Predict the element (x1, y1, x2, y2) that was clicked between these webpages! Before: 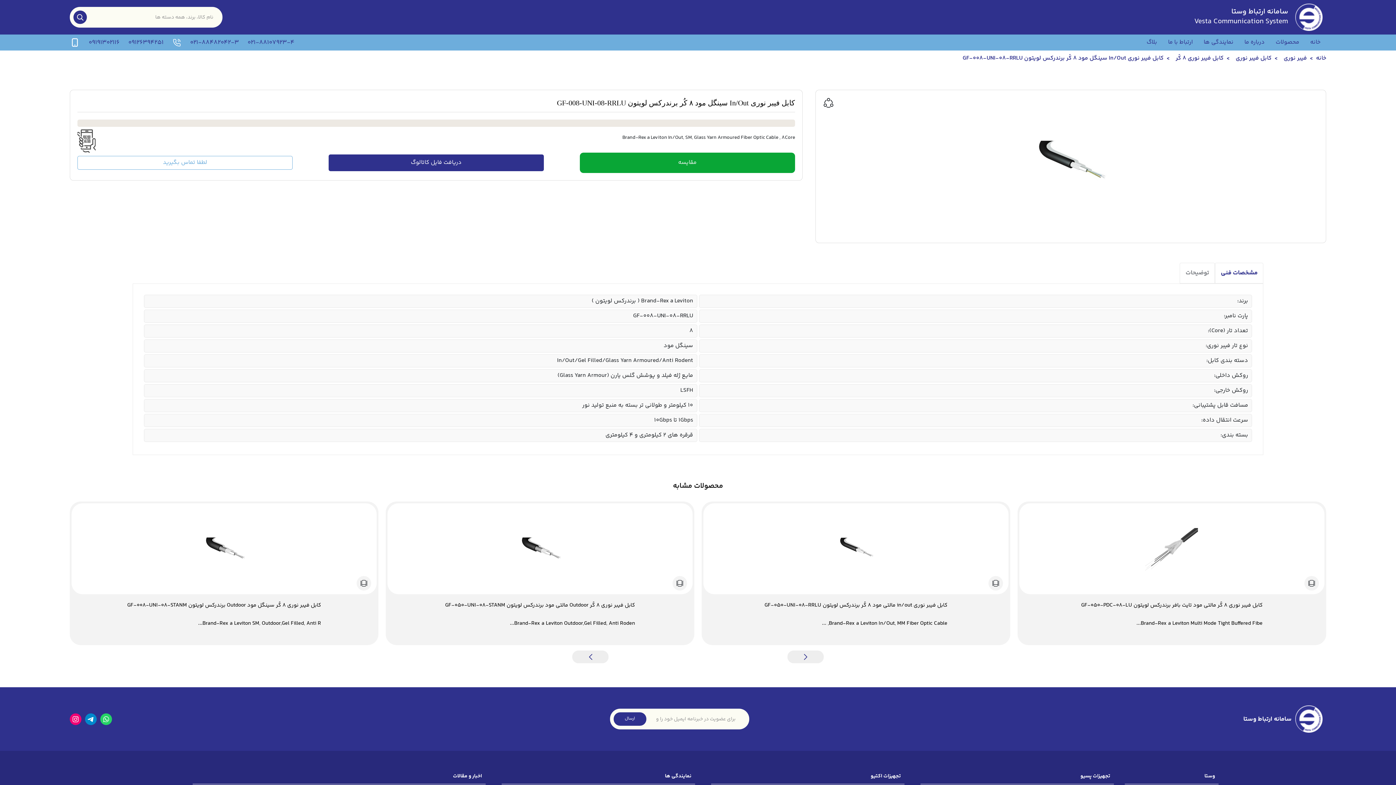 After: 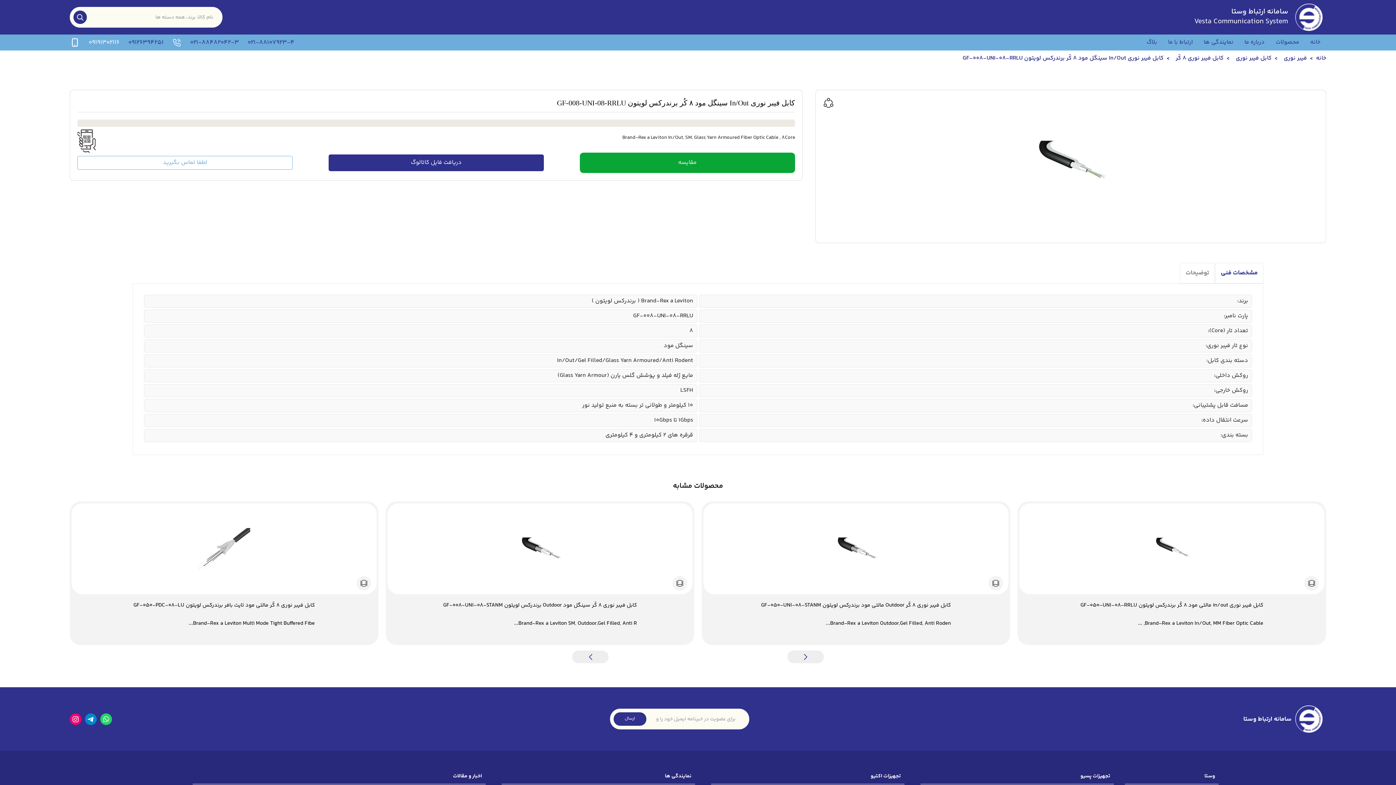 Action: label: 09191302116 bbox: (88, 37, 119, 47)